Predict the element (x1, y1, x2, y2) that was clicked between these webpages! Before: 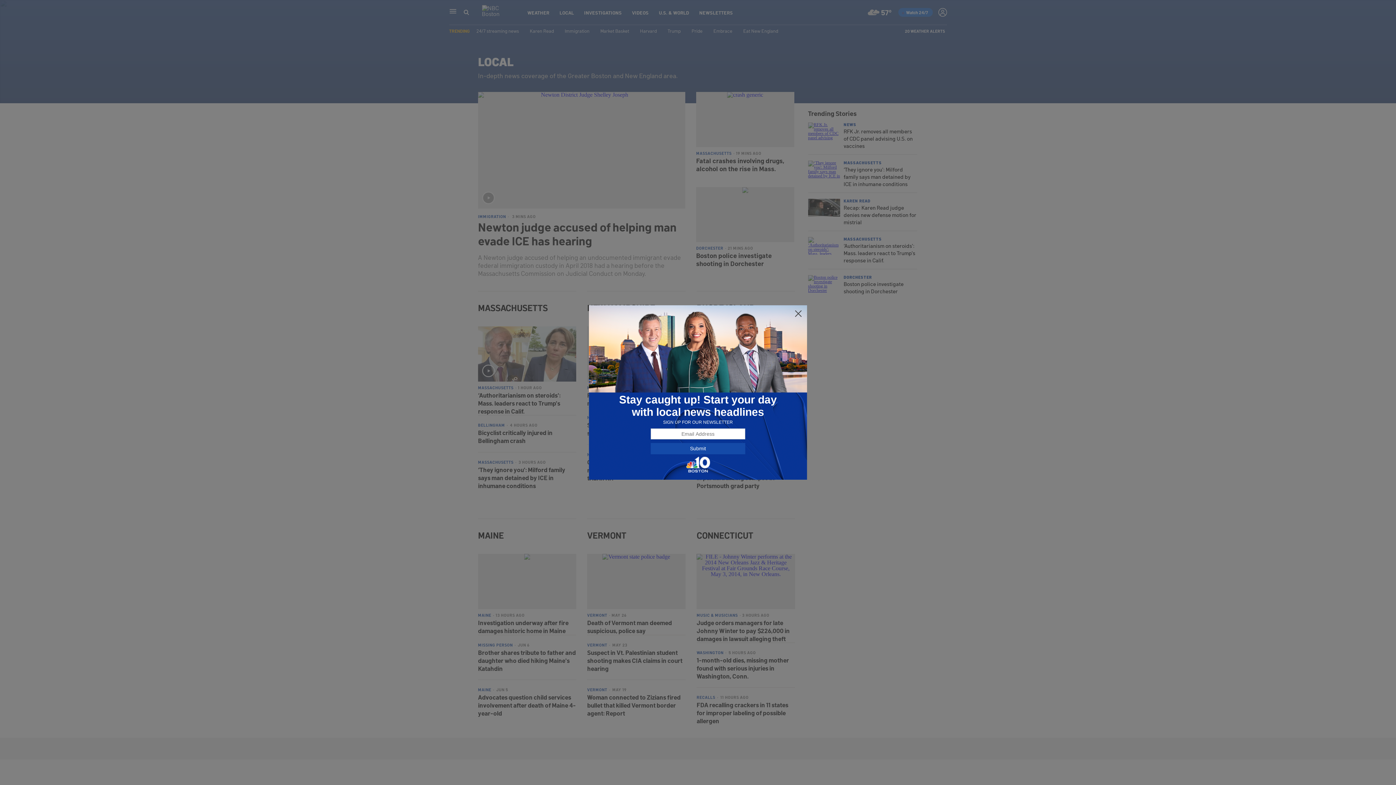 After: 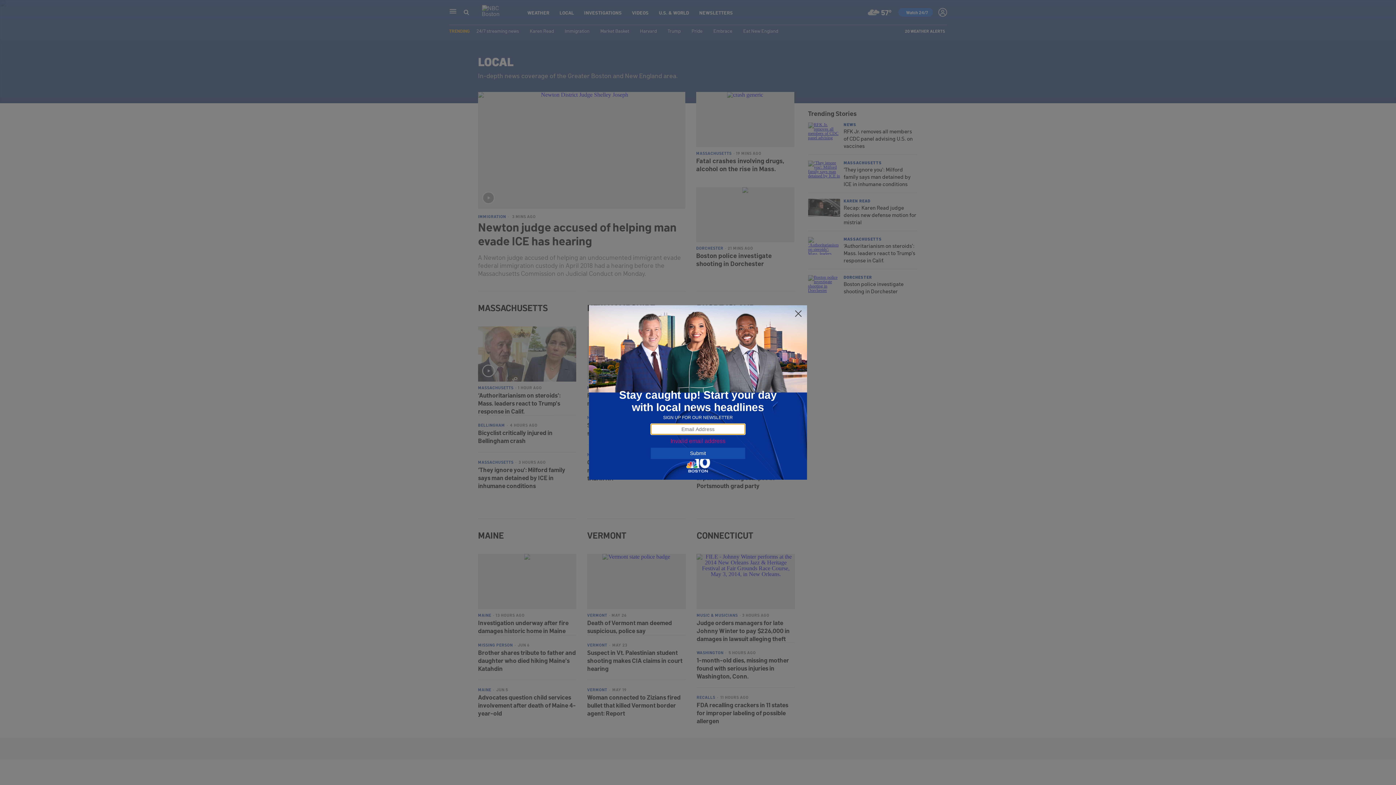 Action: label: Submit bbox: (650, 443, 745, 454)